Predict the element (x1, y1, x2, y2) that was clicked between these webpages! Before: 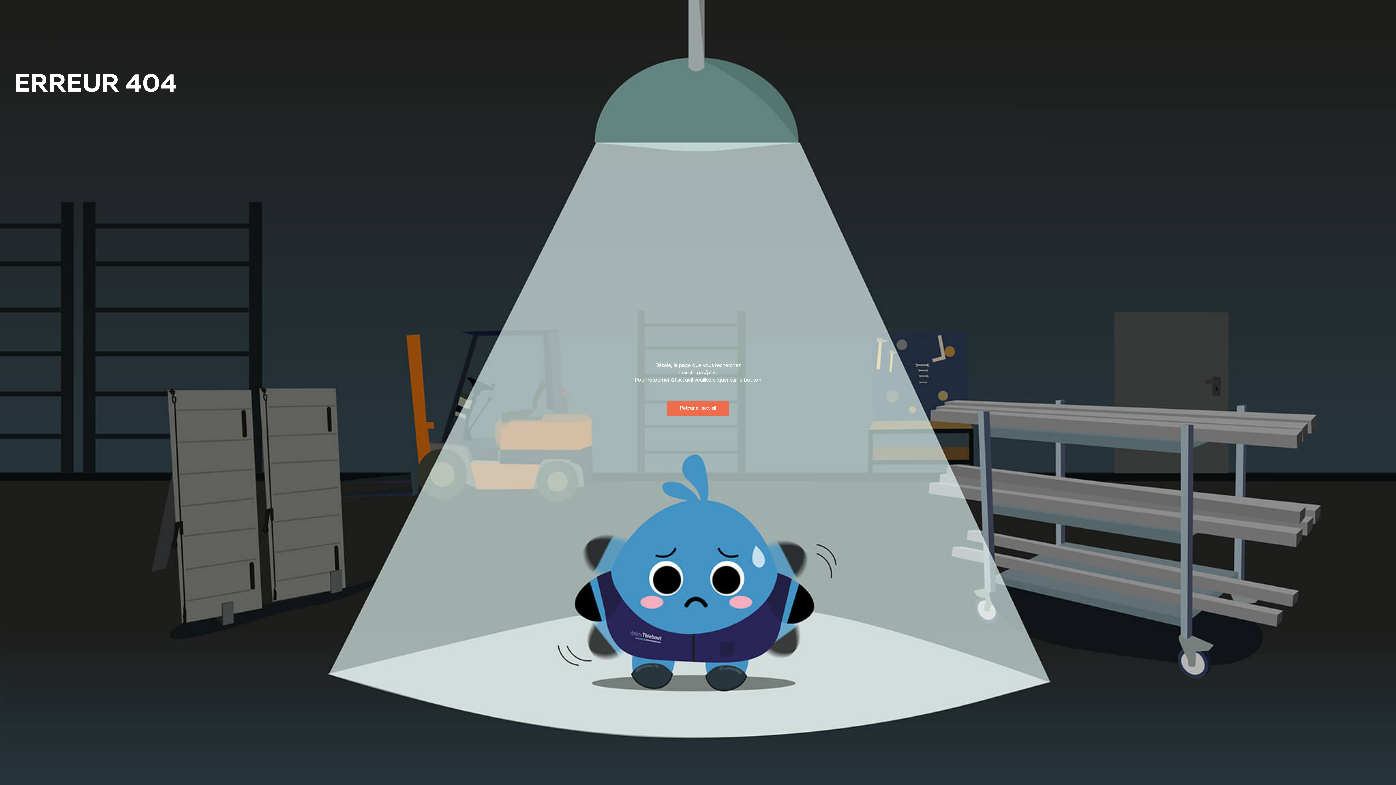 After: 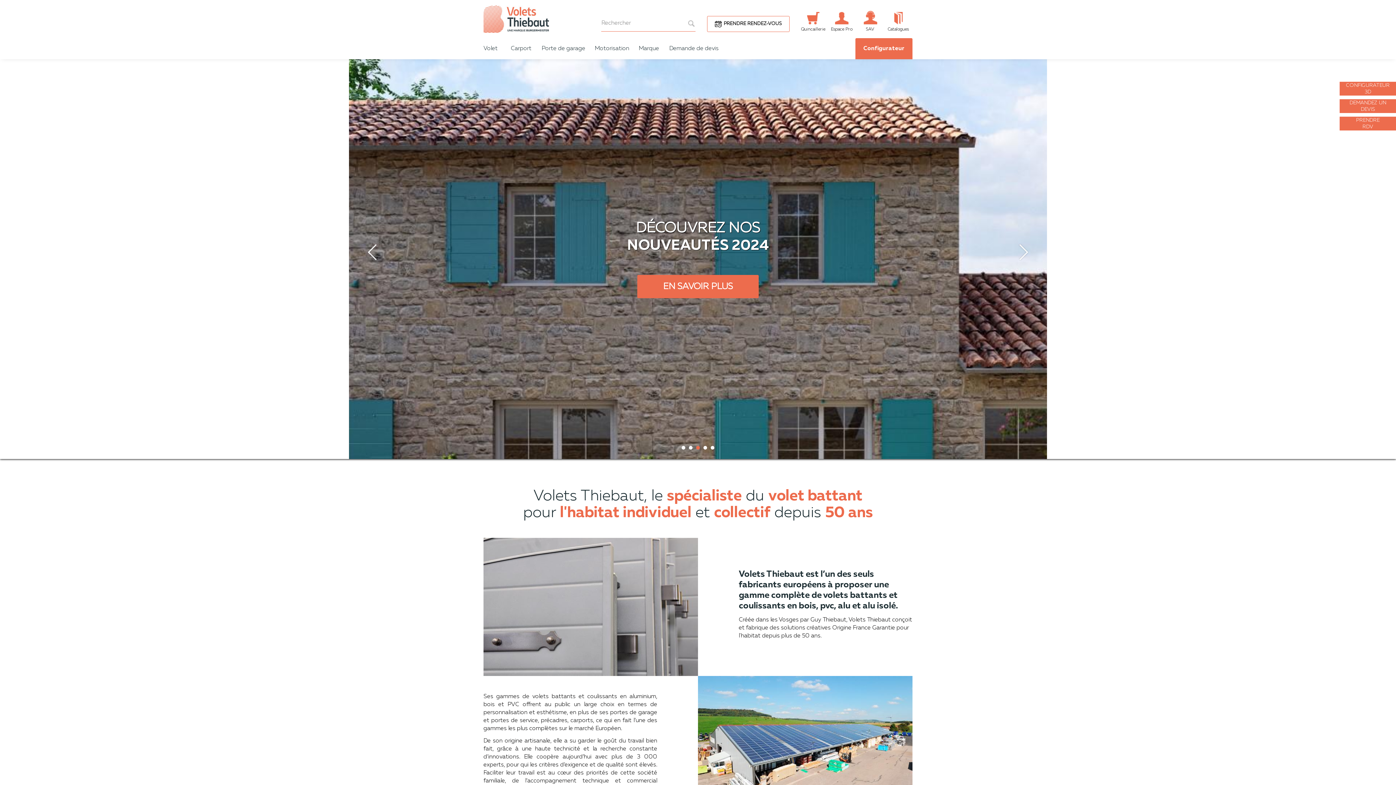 Action: bbox: (667, 401, 729, 416) label: Retour à l’accueil